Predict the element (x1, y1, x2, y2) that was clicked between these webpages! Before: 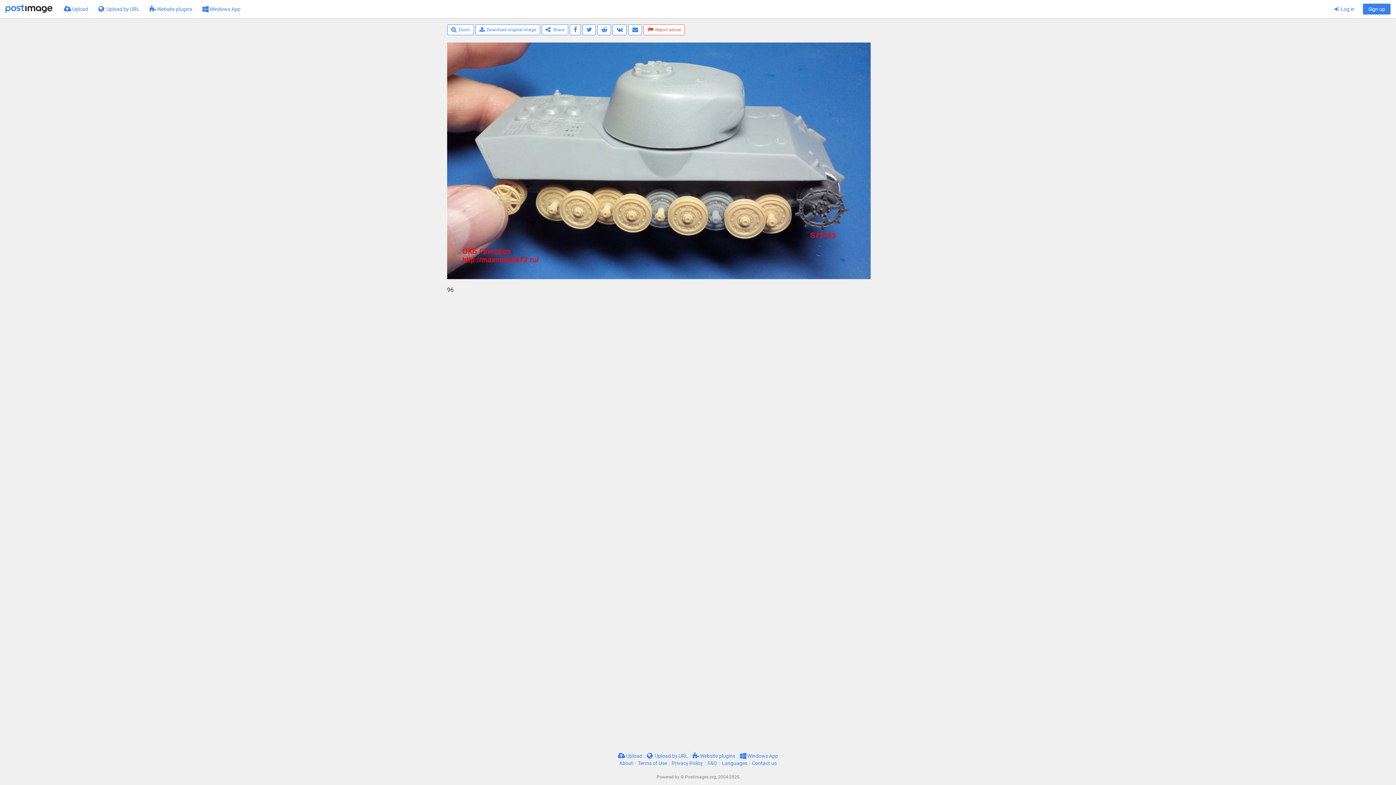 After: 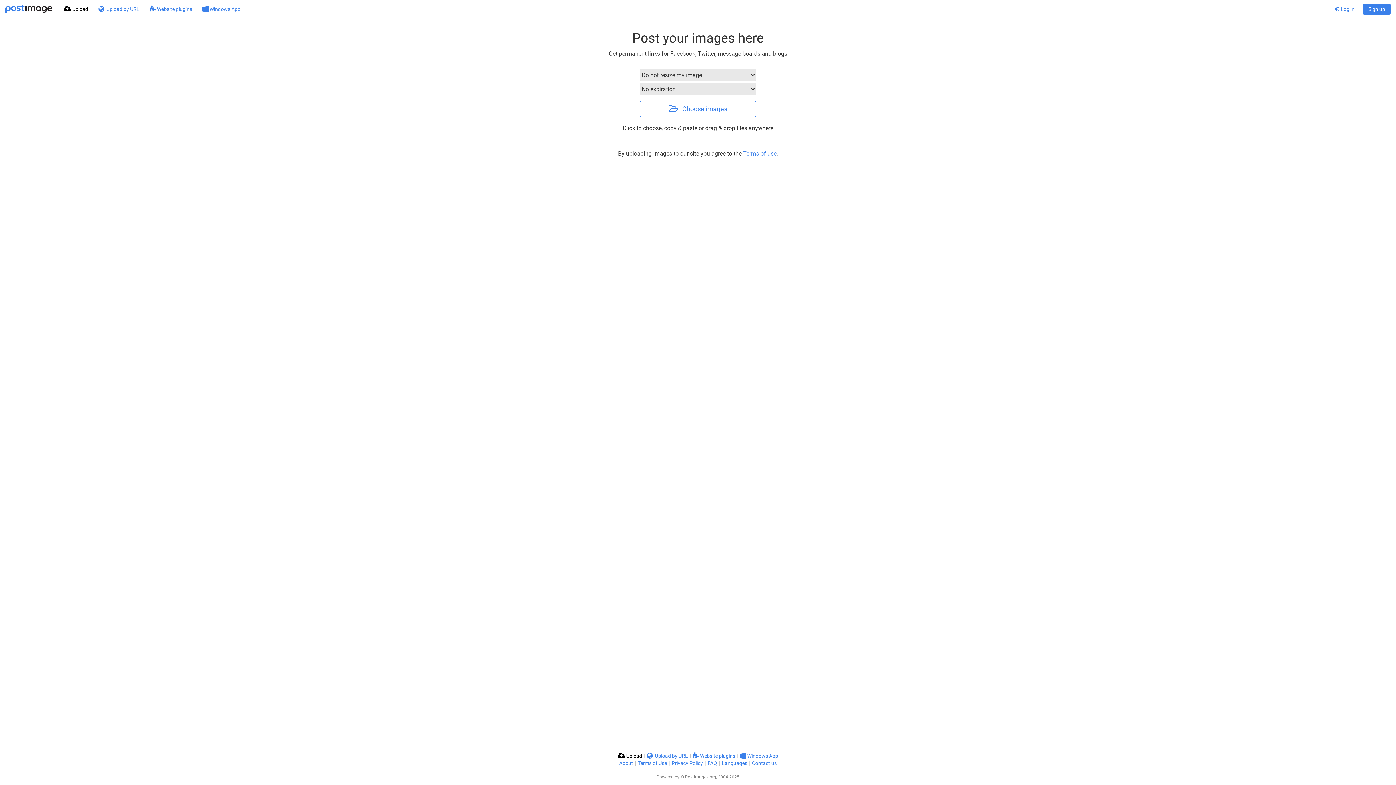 Action: bbox: (5, 0, 52, 18)